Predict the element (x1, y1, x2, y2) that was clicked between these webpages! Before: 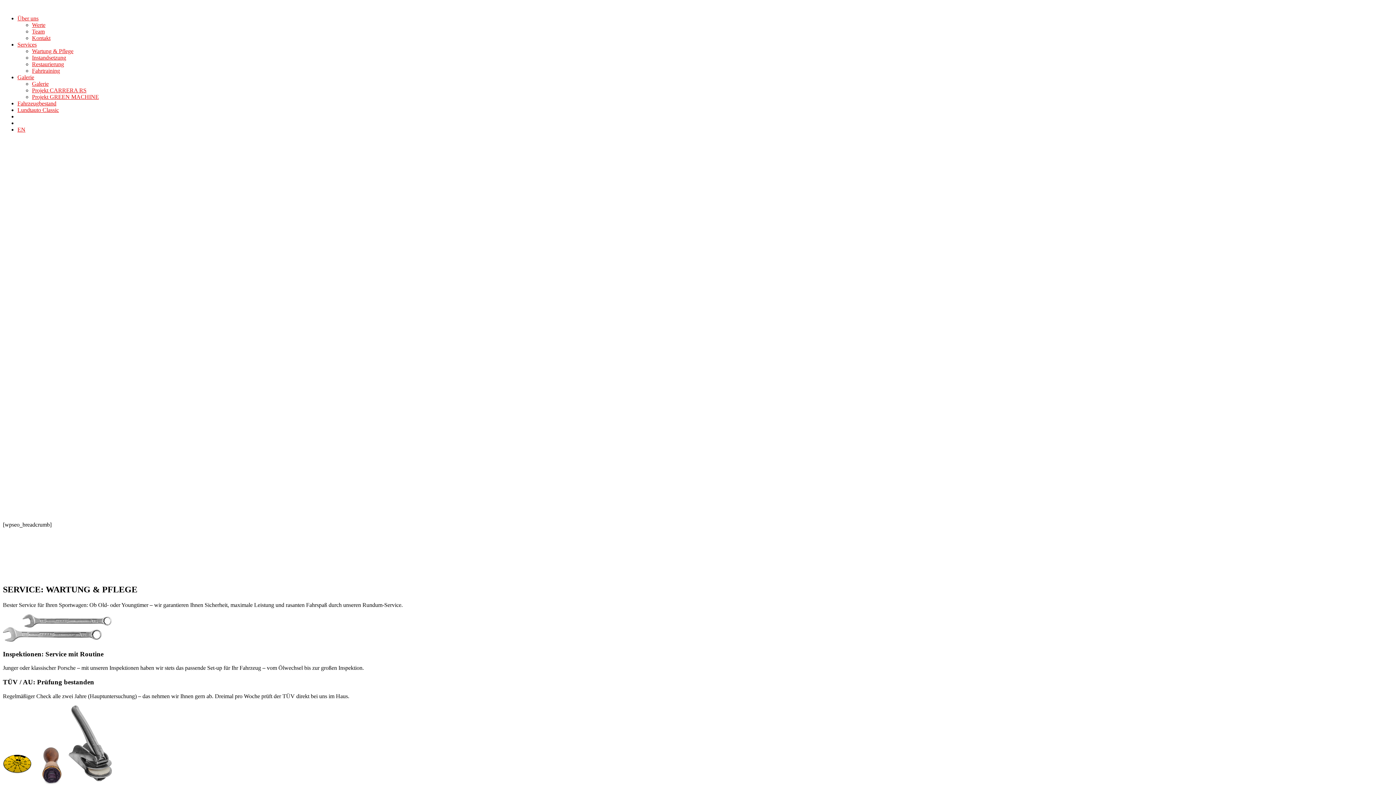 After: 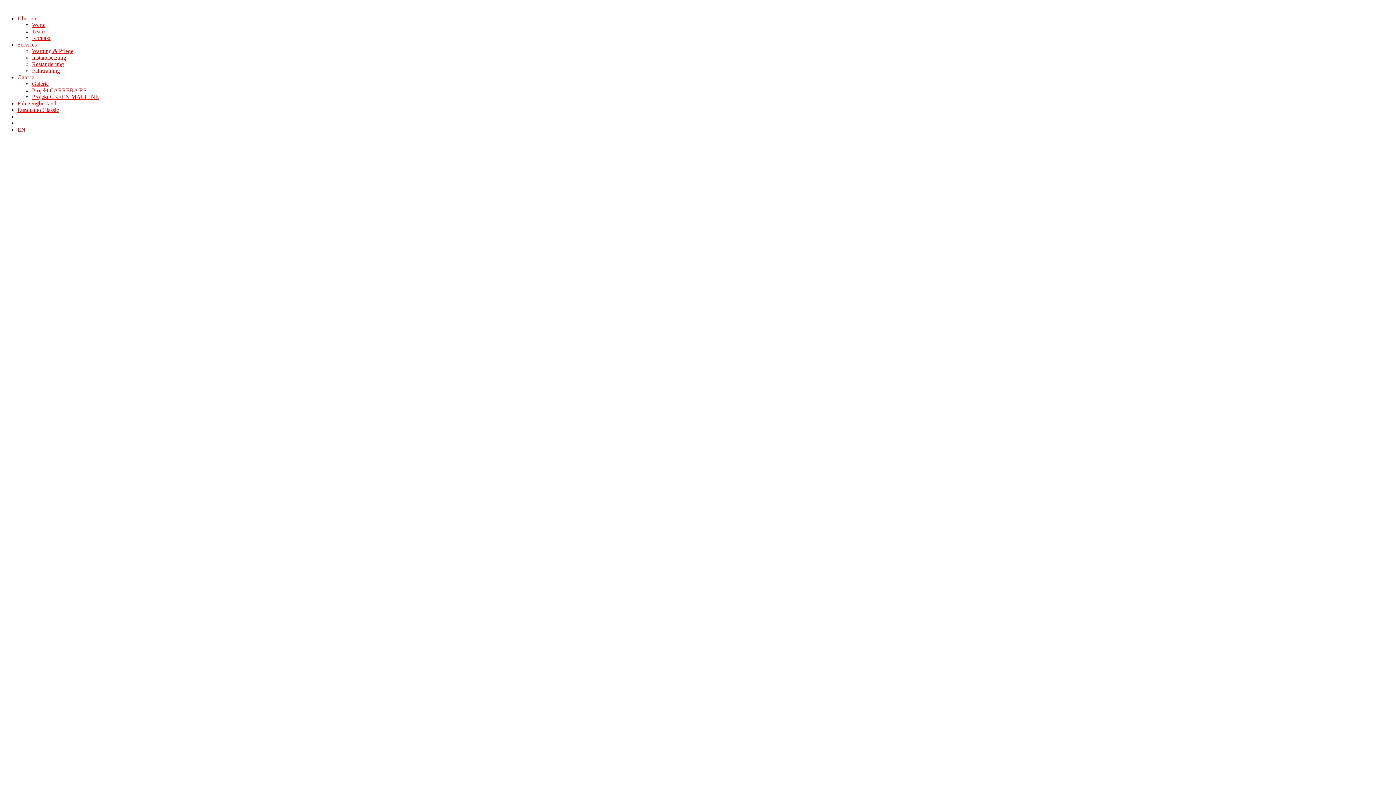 Action: bbox: (32, 54, 66, 60) label: Instandsetzung